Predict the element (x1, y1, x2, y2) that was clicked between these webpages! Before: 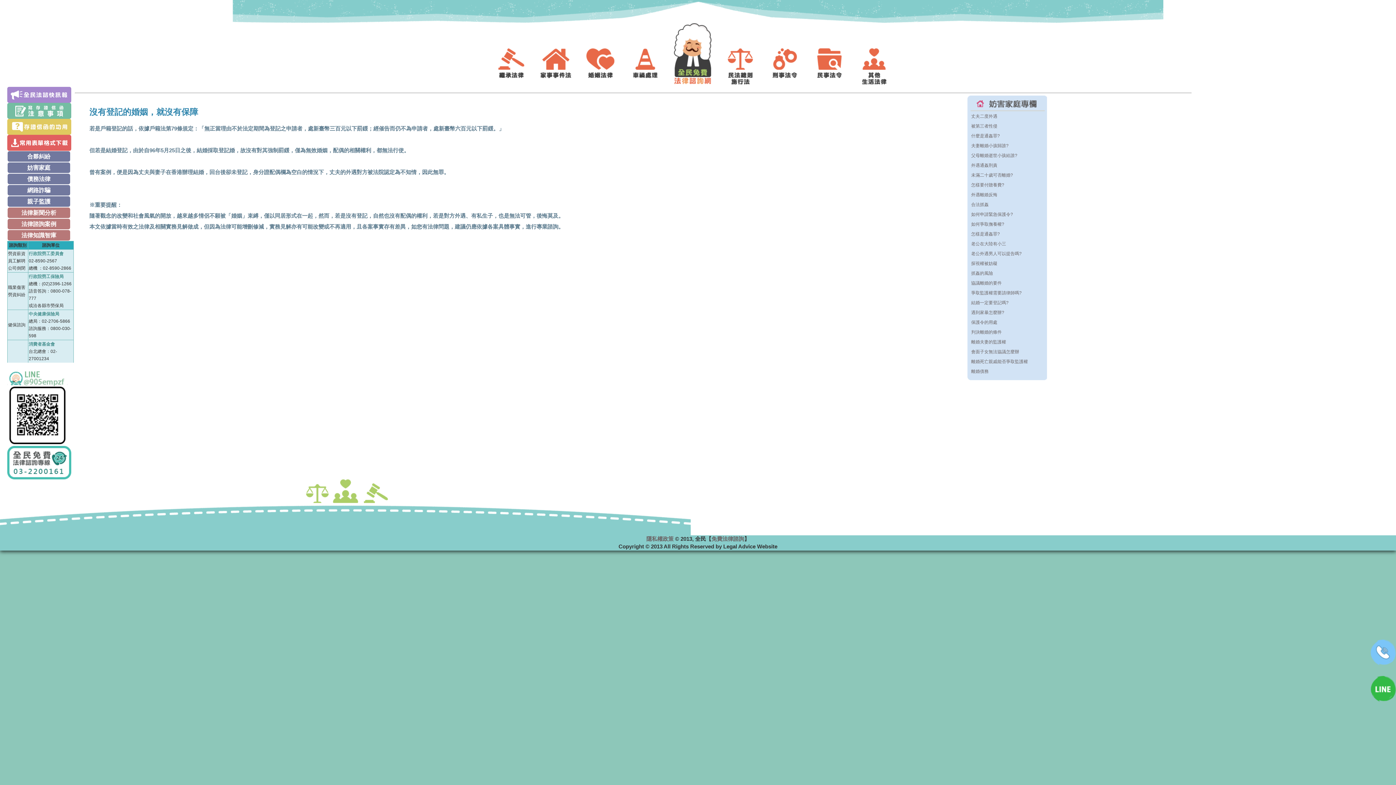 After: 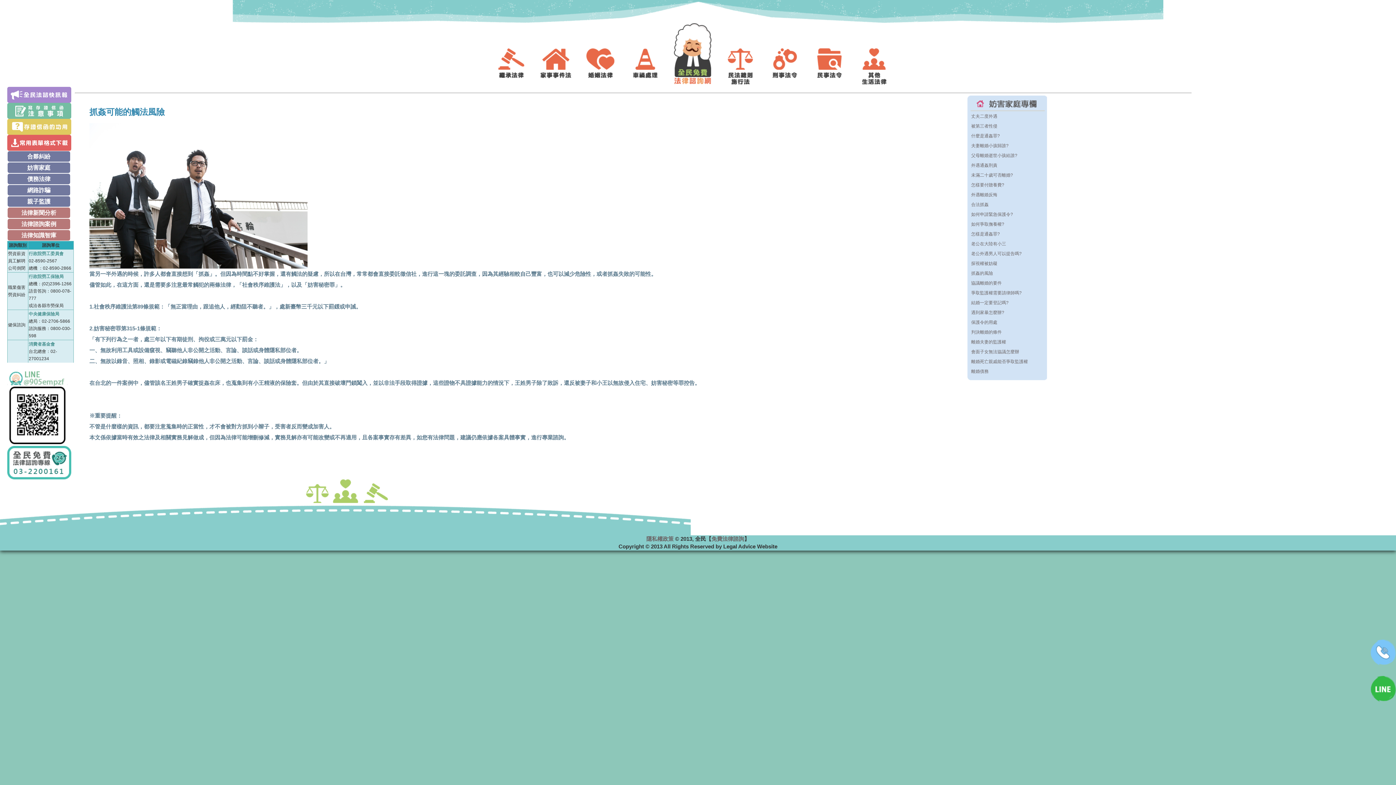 Action: label: 合法抓姦 bbox: (971, 202, 988, 207)